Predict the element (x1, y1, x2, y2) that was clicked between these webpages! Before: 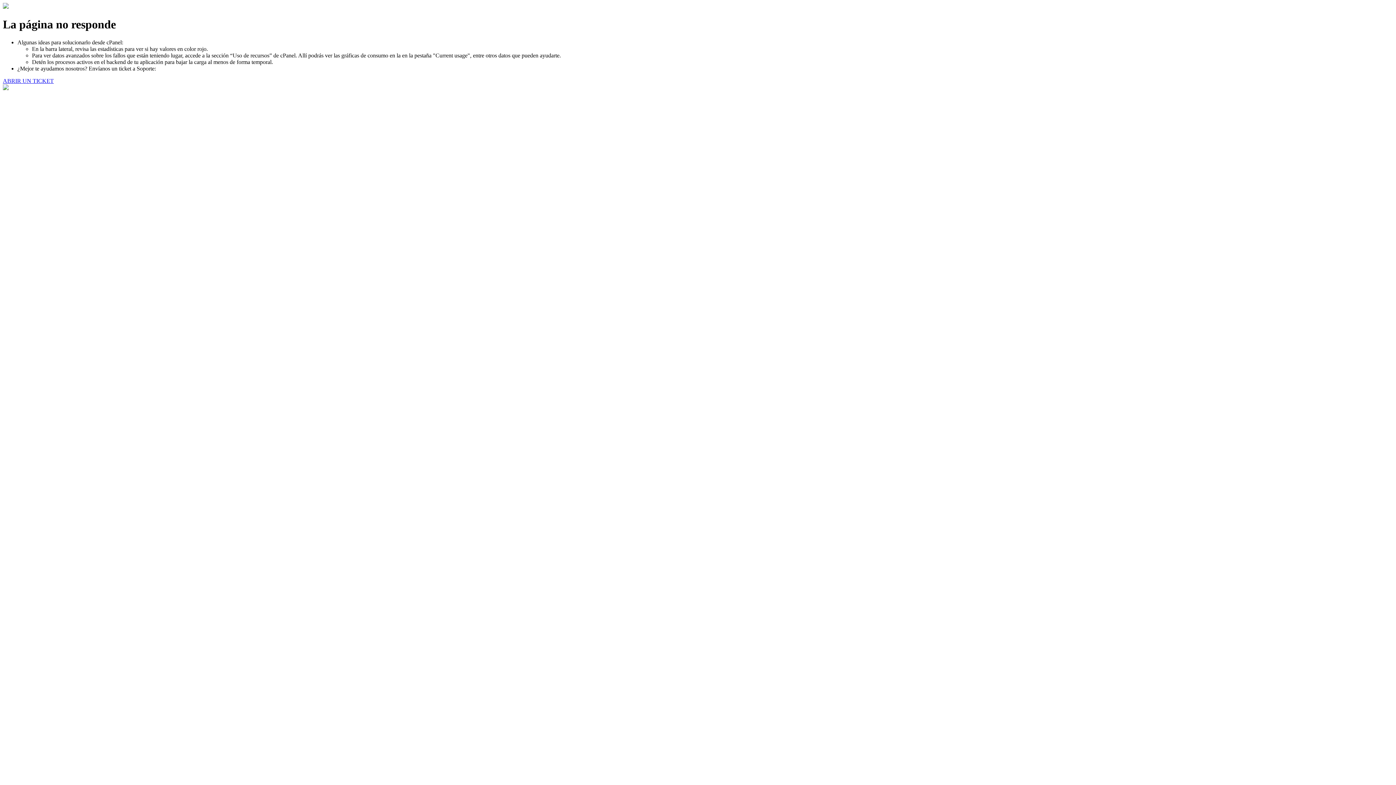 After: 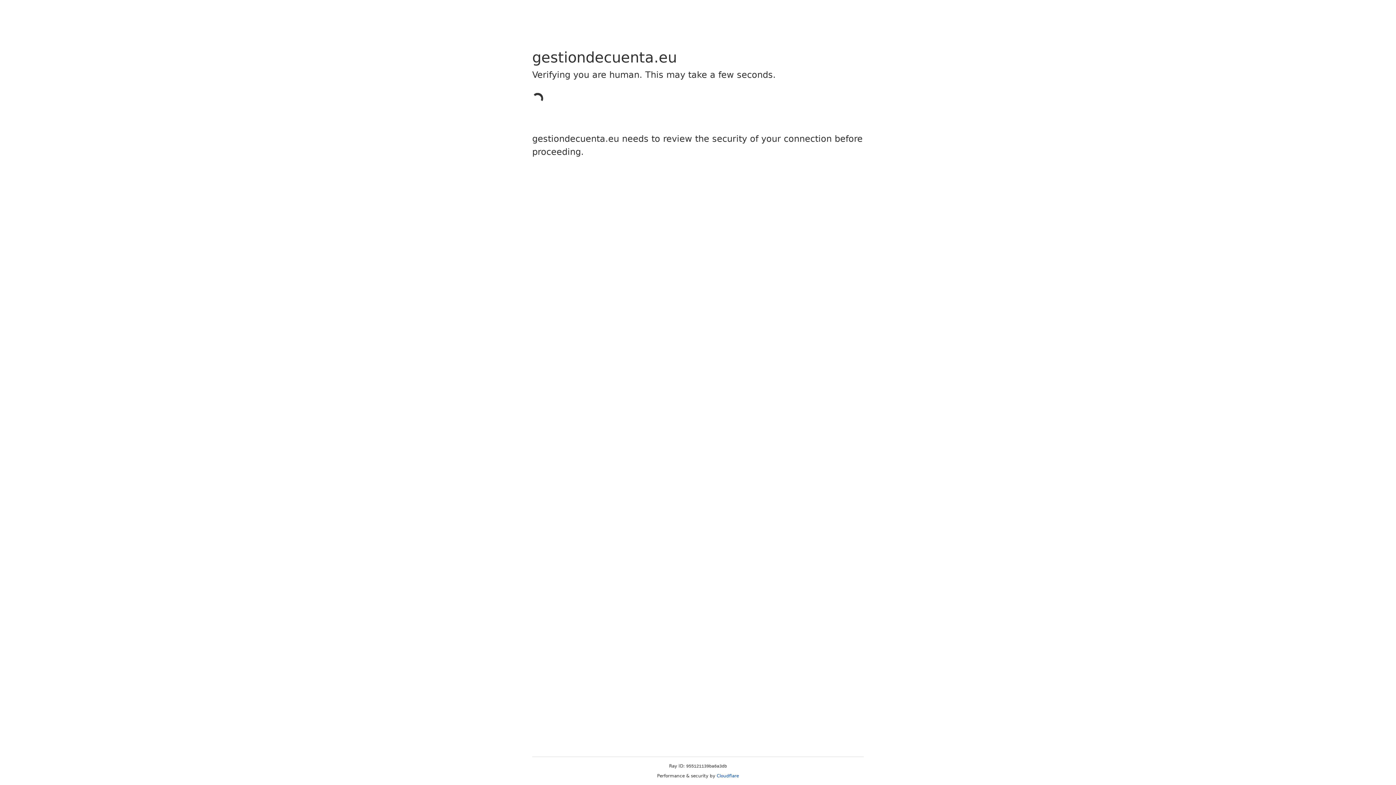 Action: bbox: (2, 77, 53, 83) label: ABRIR UN TICKET